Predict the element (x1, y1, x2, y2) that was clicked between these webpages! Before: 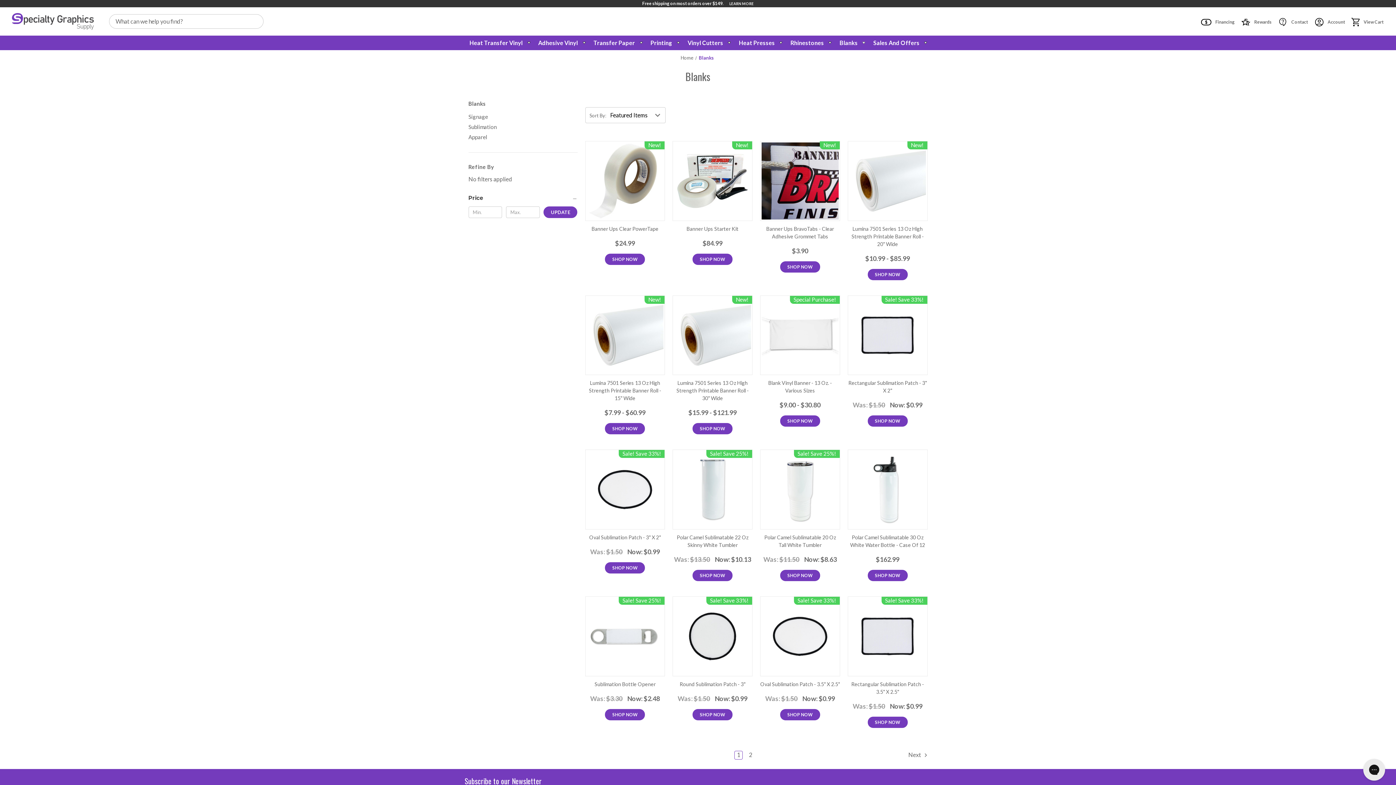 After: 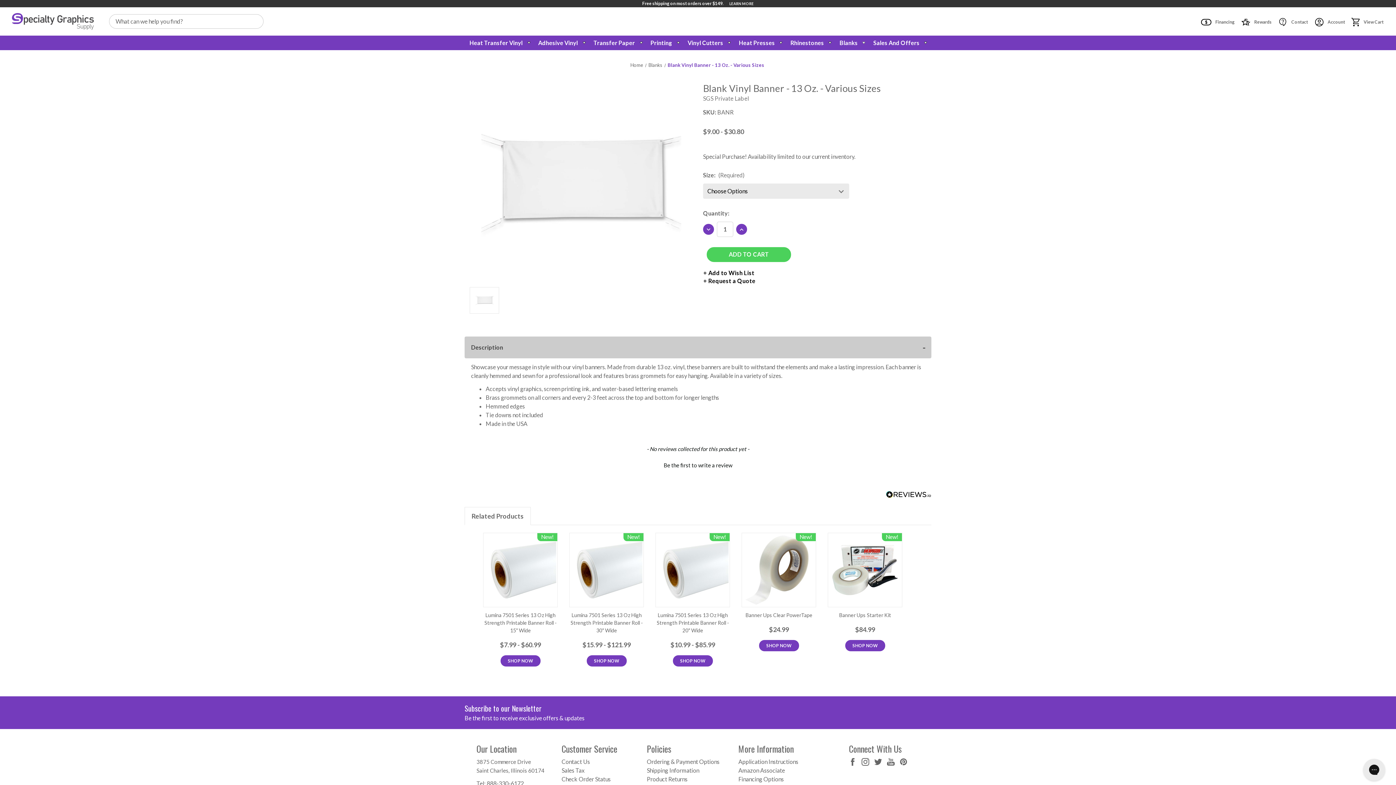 Action: bbox: (761, 296, 838, 373) label: Blank Vinyl Banner - 13 Oz. - Various Sizes, Price range from $9.00 to $30.80

